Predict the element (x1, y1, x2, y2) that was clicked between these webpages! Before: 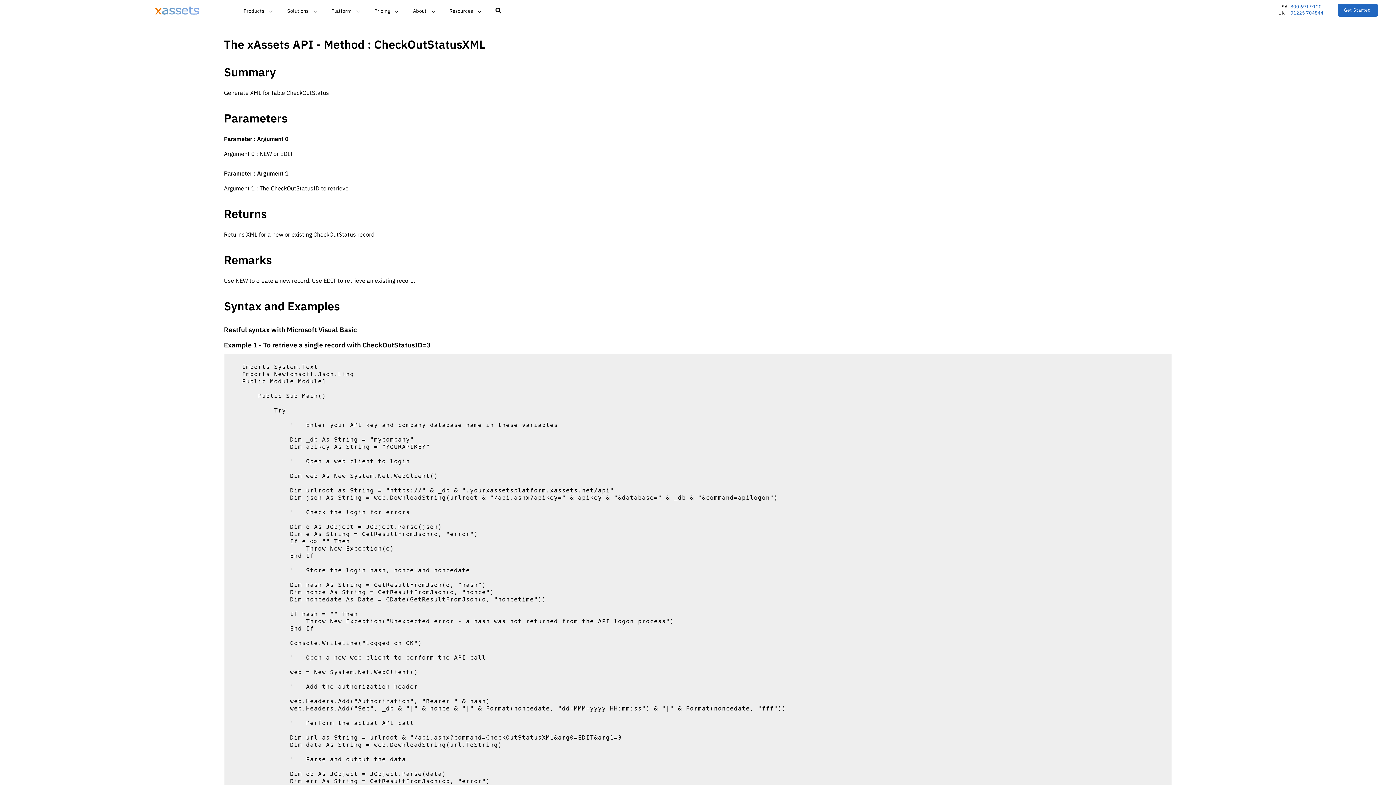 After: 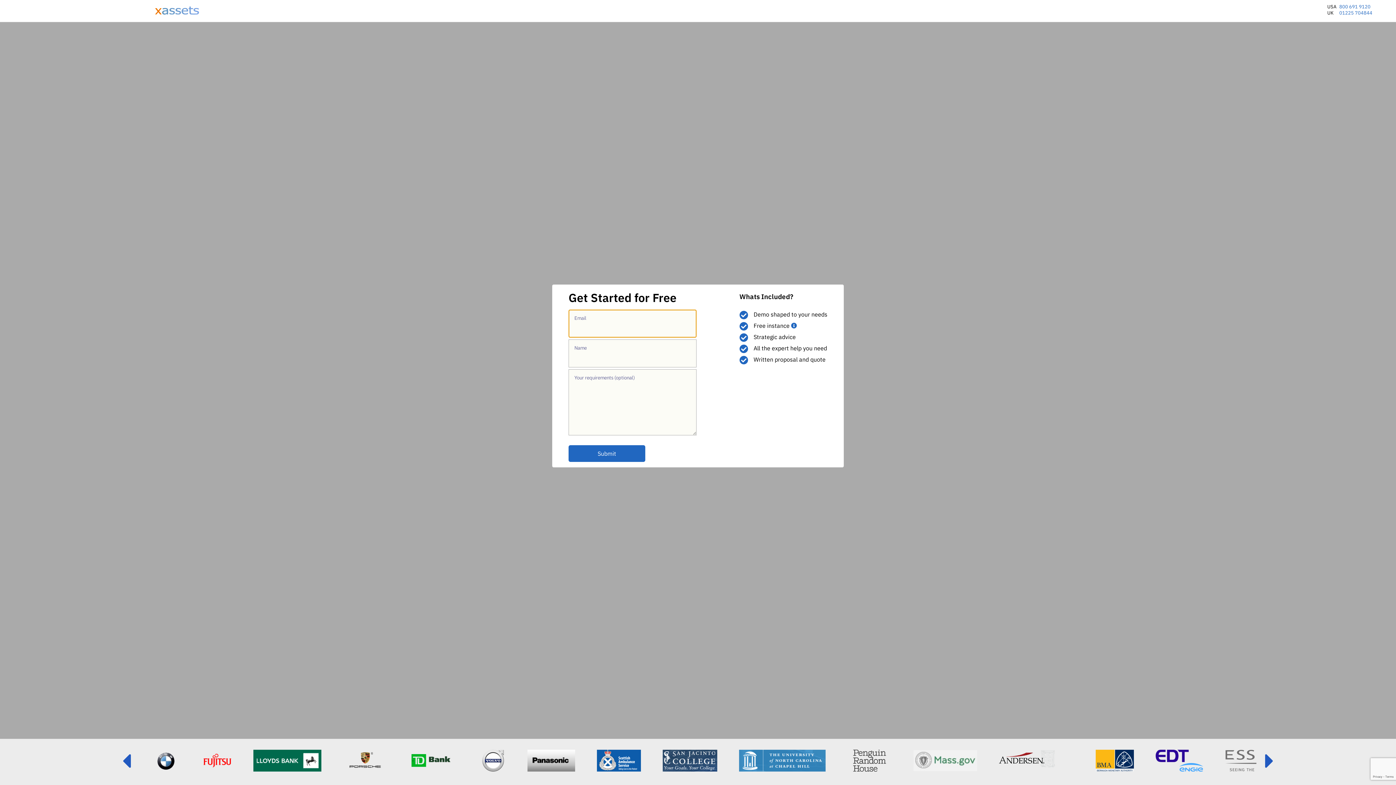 Action: bbox: (1338, 3, 1378, 16) label: Get Started